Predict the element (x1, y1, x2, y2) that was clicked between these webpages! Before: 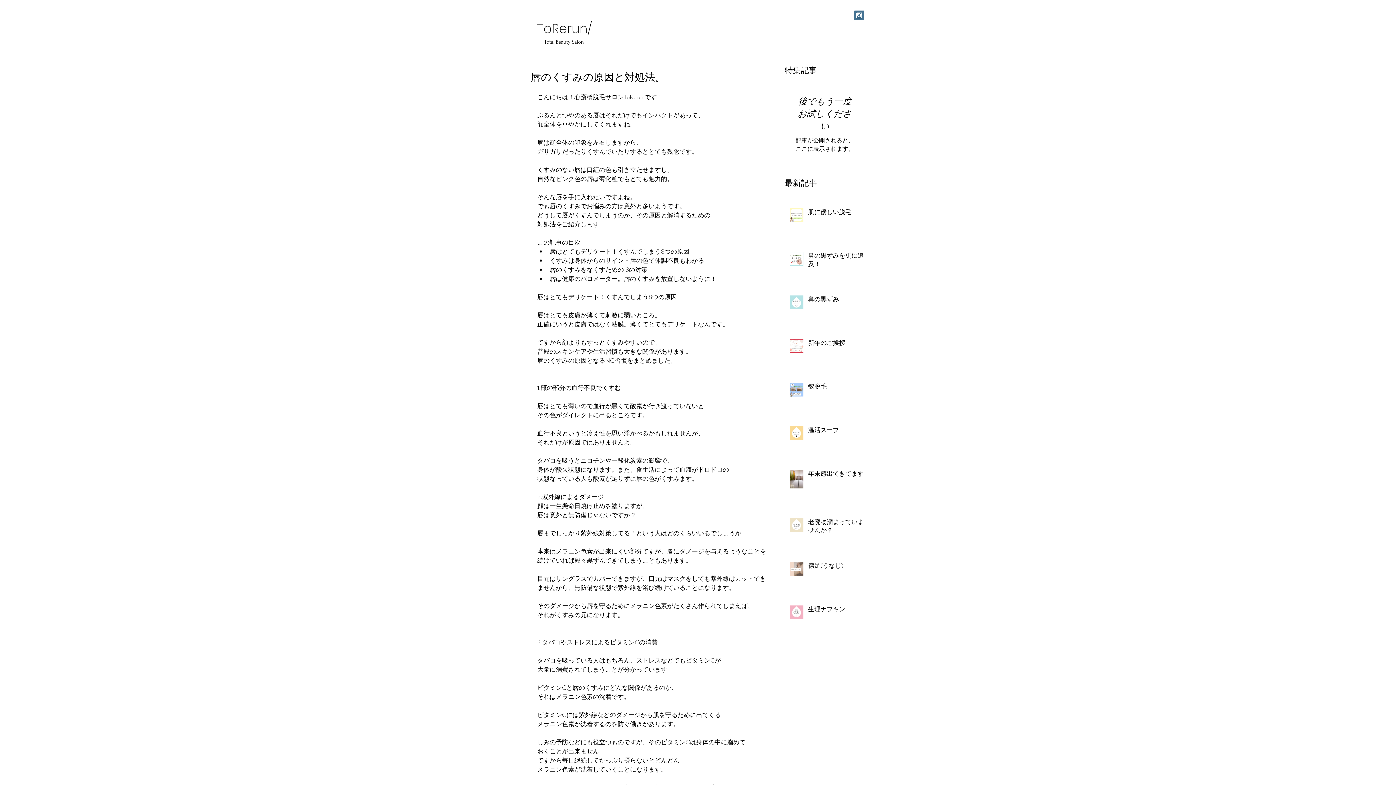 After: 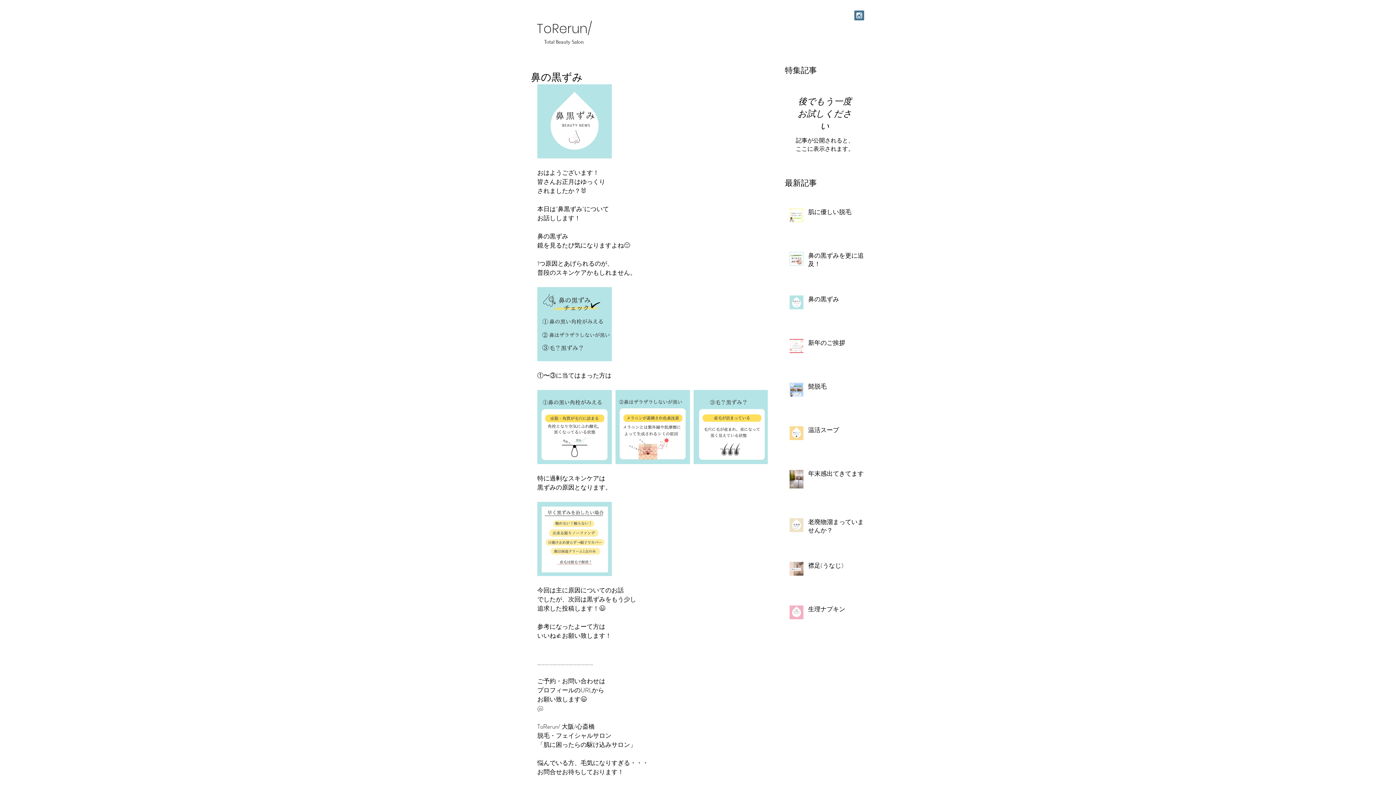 Action: bbox: (808, 295, 869, 306) label: 鼻の黒ずみ